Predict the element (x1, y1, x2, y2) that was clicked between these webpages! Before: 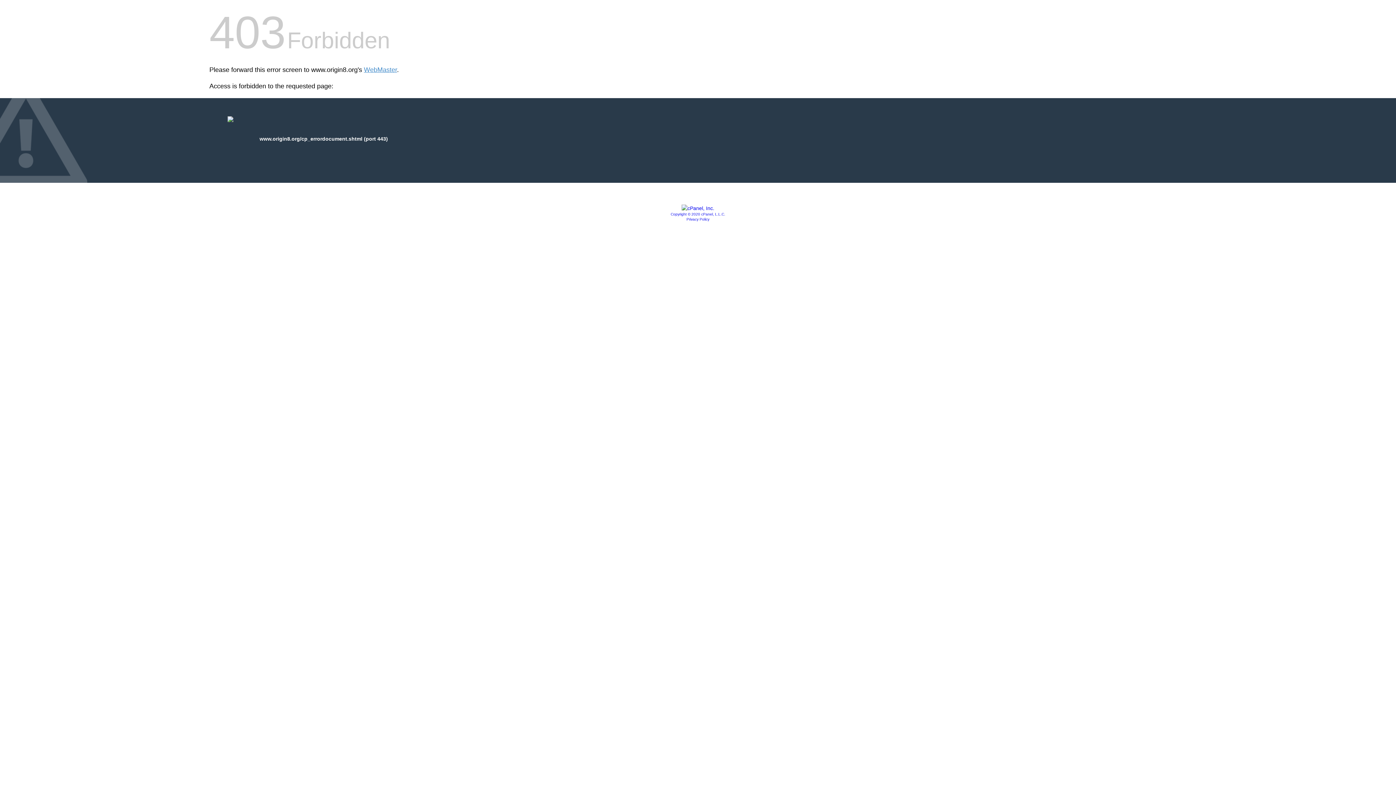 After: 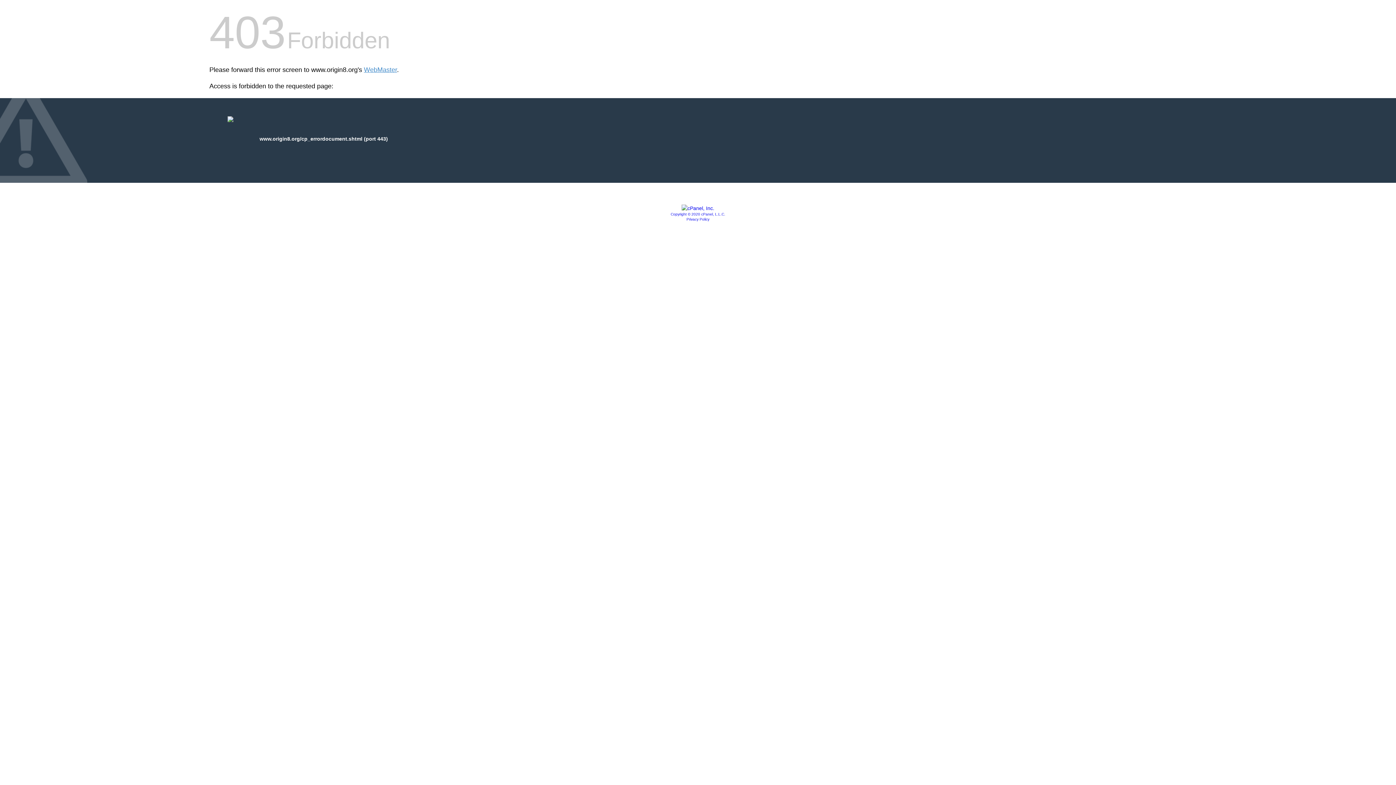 Action: bbox: (681, 205, 714, 211)